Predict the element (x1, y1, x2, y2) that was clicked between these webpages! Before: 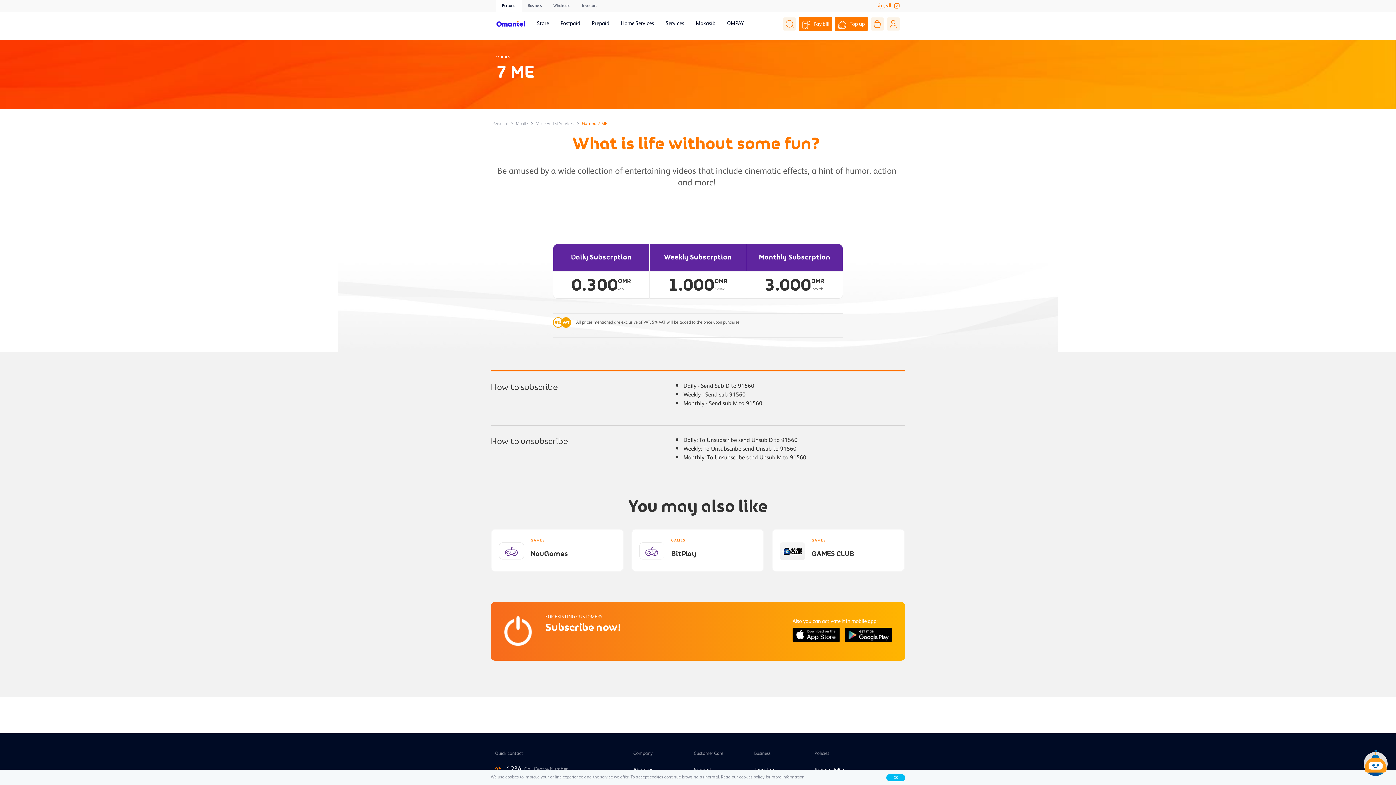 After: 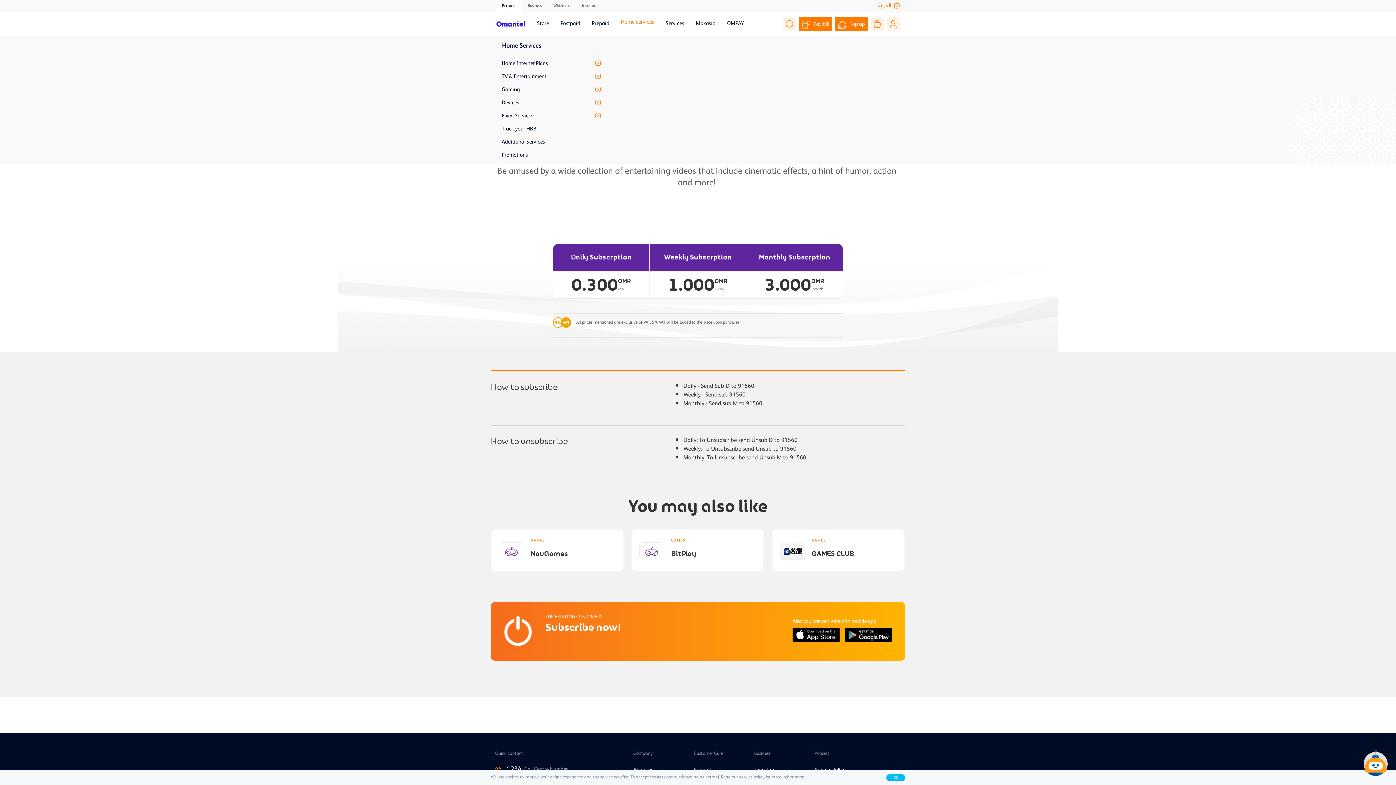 Action: bbox: (621, 20, 654, 27) label: Home Services